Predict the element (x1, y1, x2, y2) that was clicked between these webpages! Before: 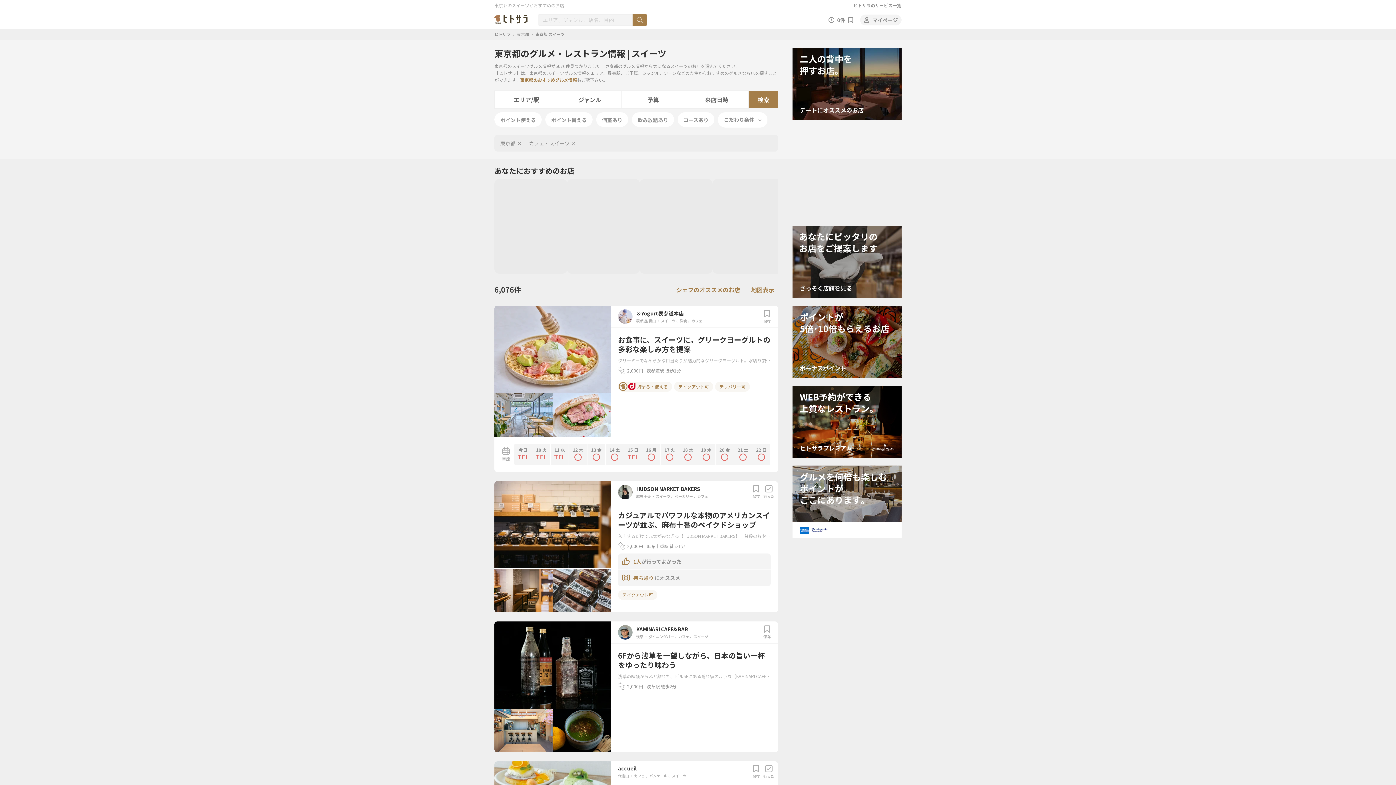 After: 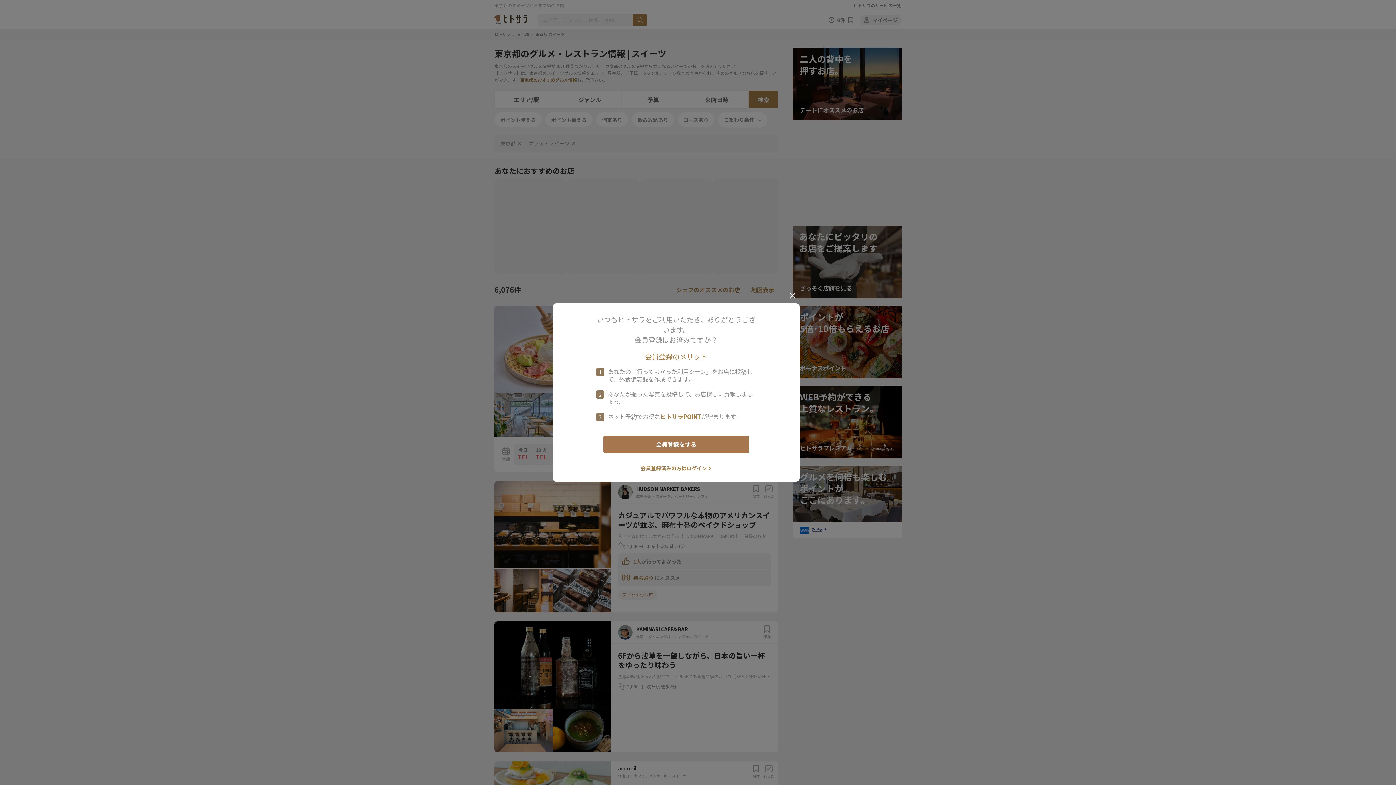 Action: label: マイページ bbox: (860, 14, 901, 25)